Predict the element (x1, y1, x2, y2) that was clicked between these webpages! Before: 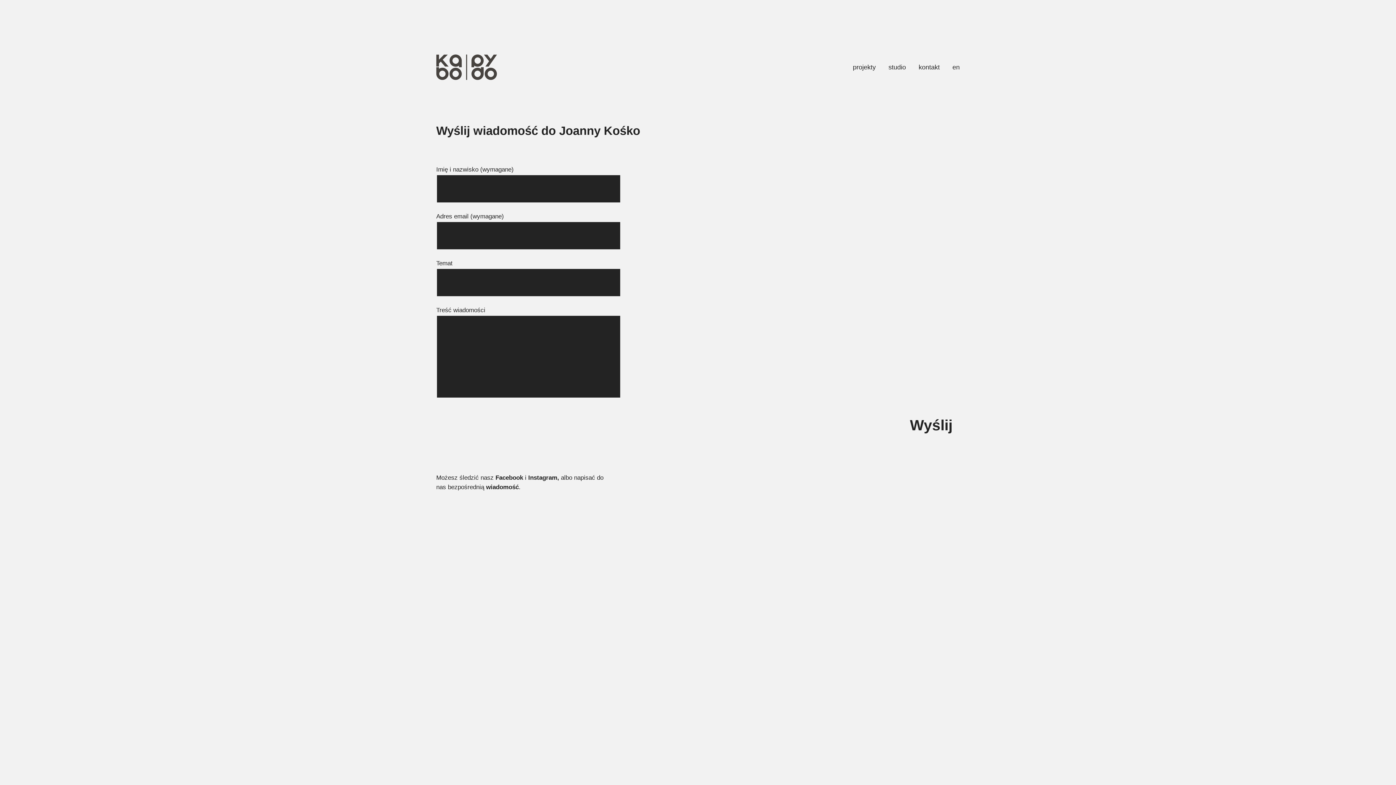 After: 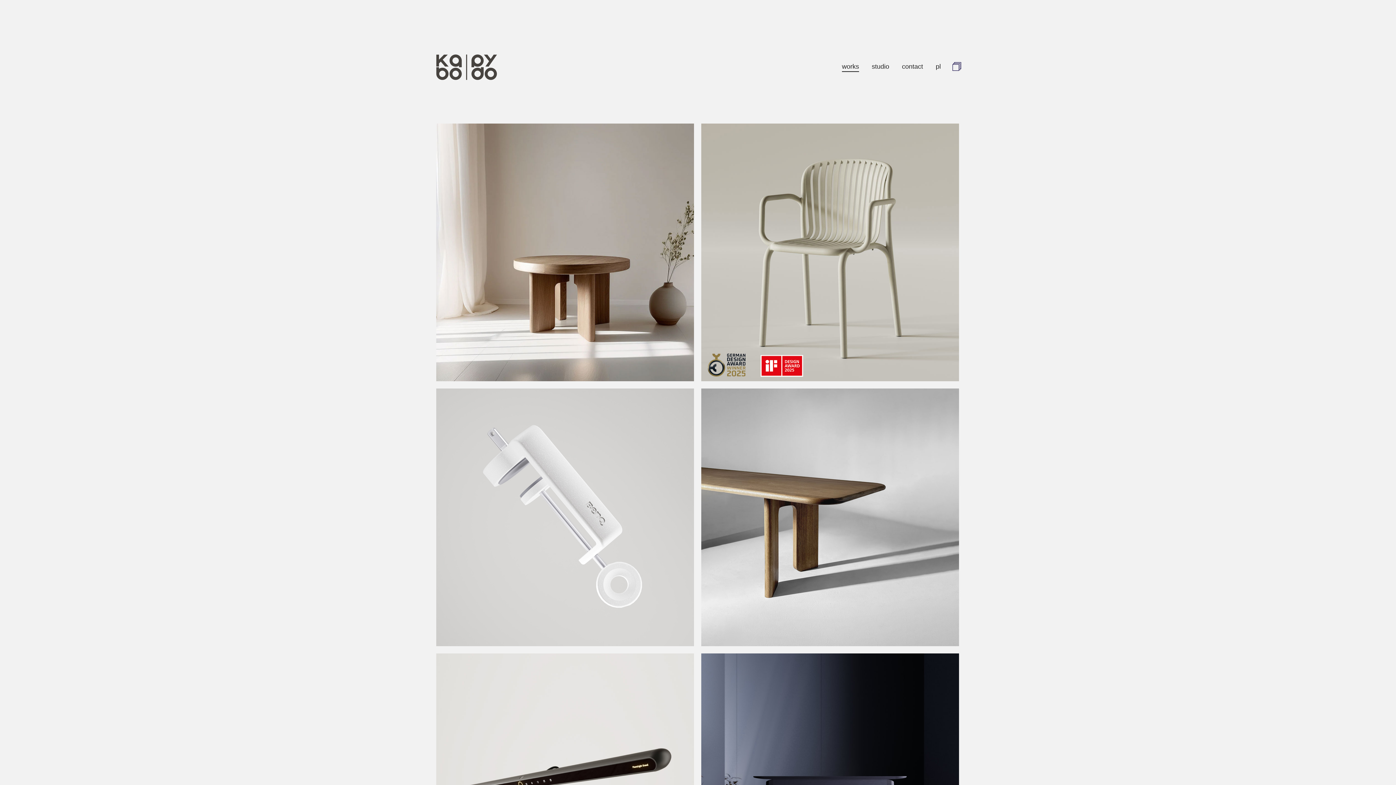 Action: bbox: (952, 63, 960, 71) label: en